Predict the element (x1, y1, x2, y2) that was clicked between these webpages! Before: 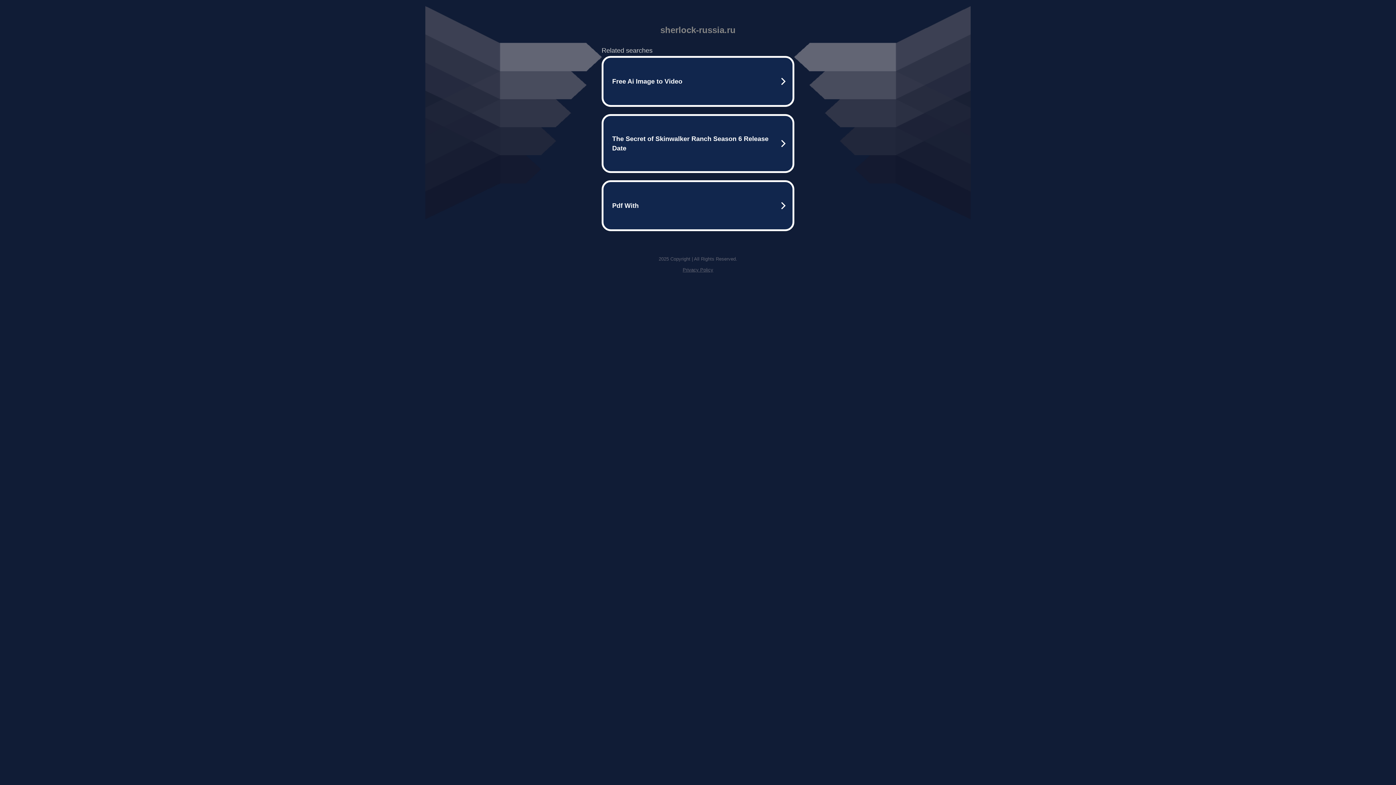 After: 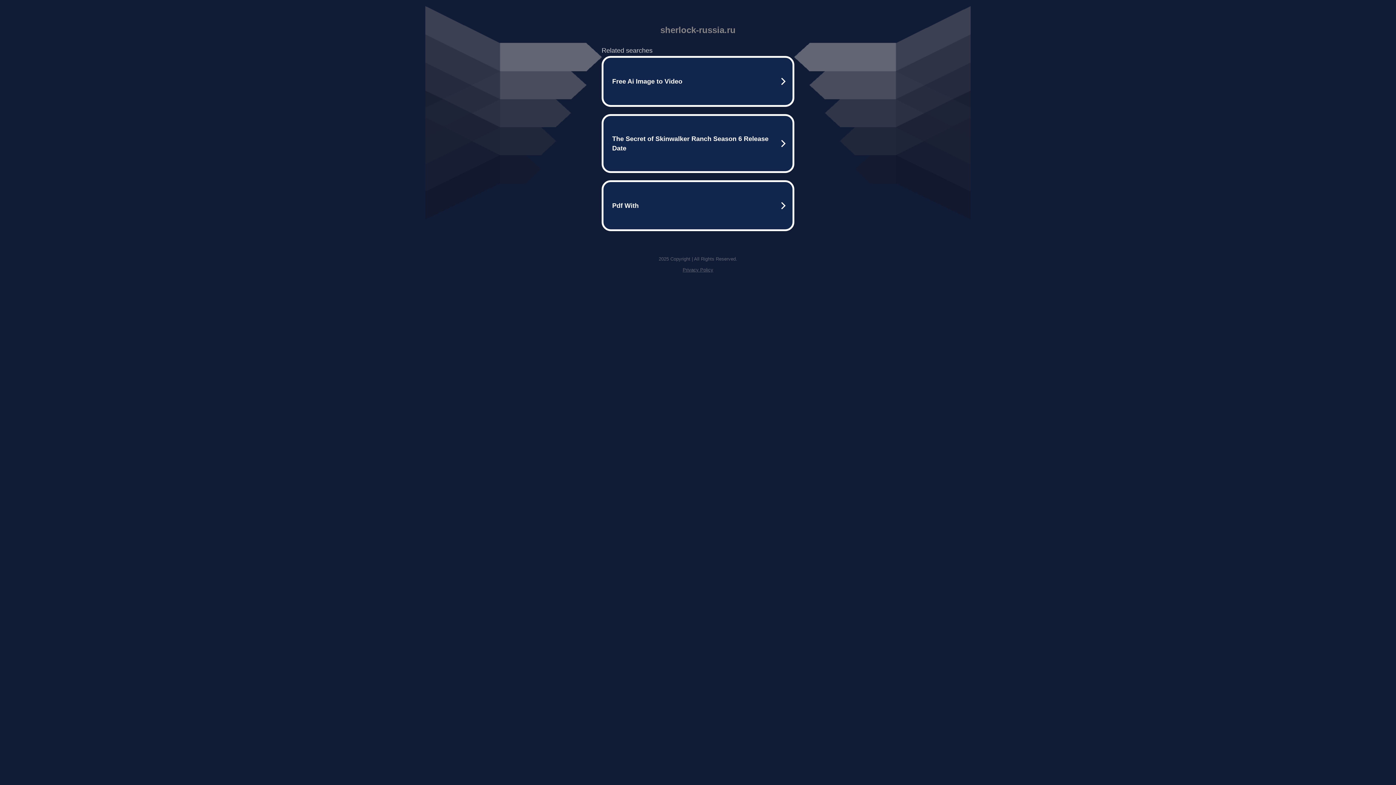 Action: bbox: (682, 267, 713, 272) label: Privacy Policy